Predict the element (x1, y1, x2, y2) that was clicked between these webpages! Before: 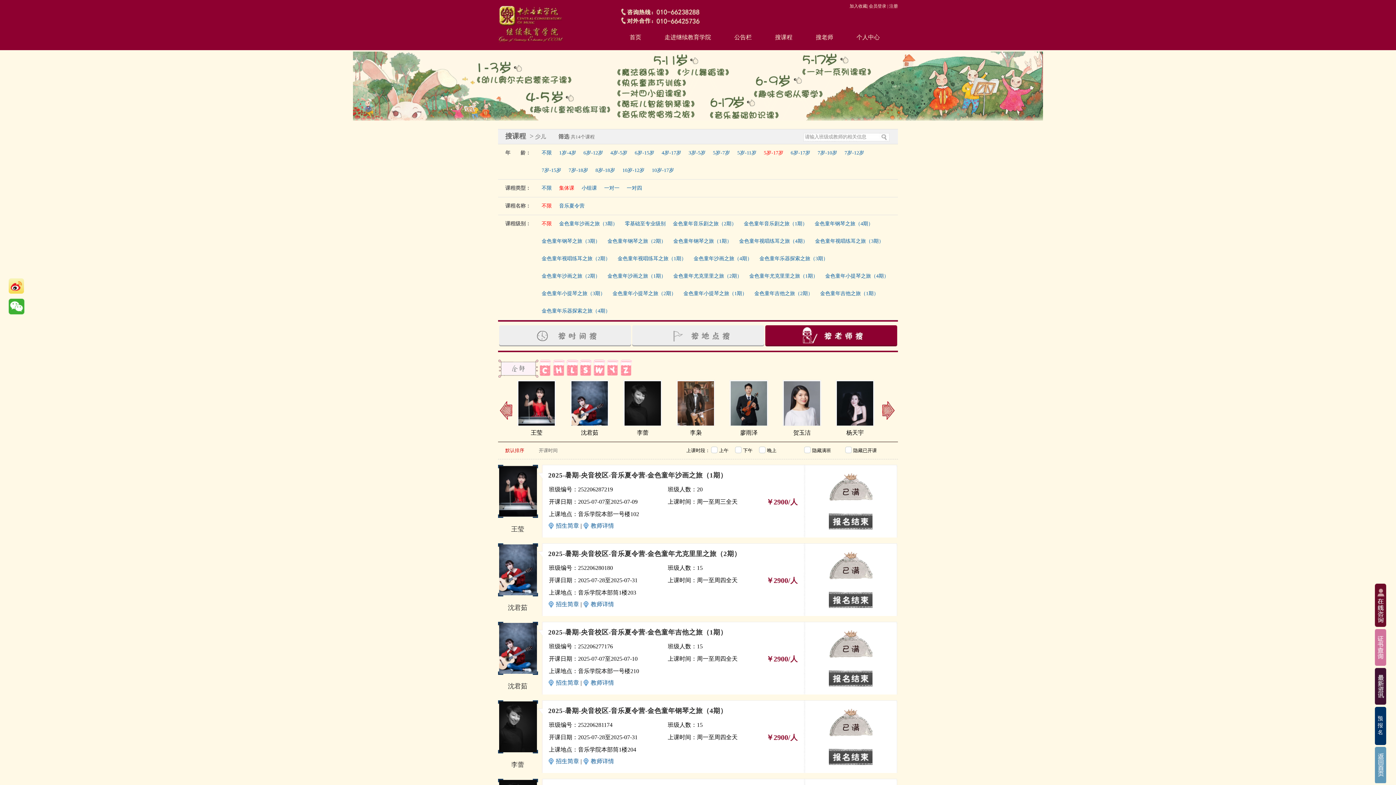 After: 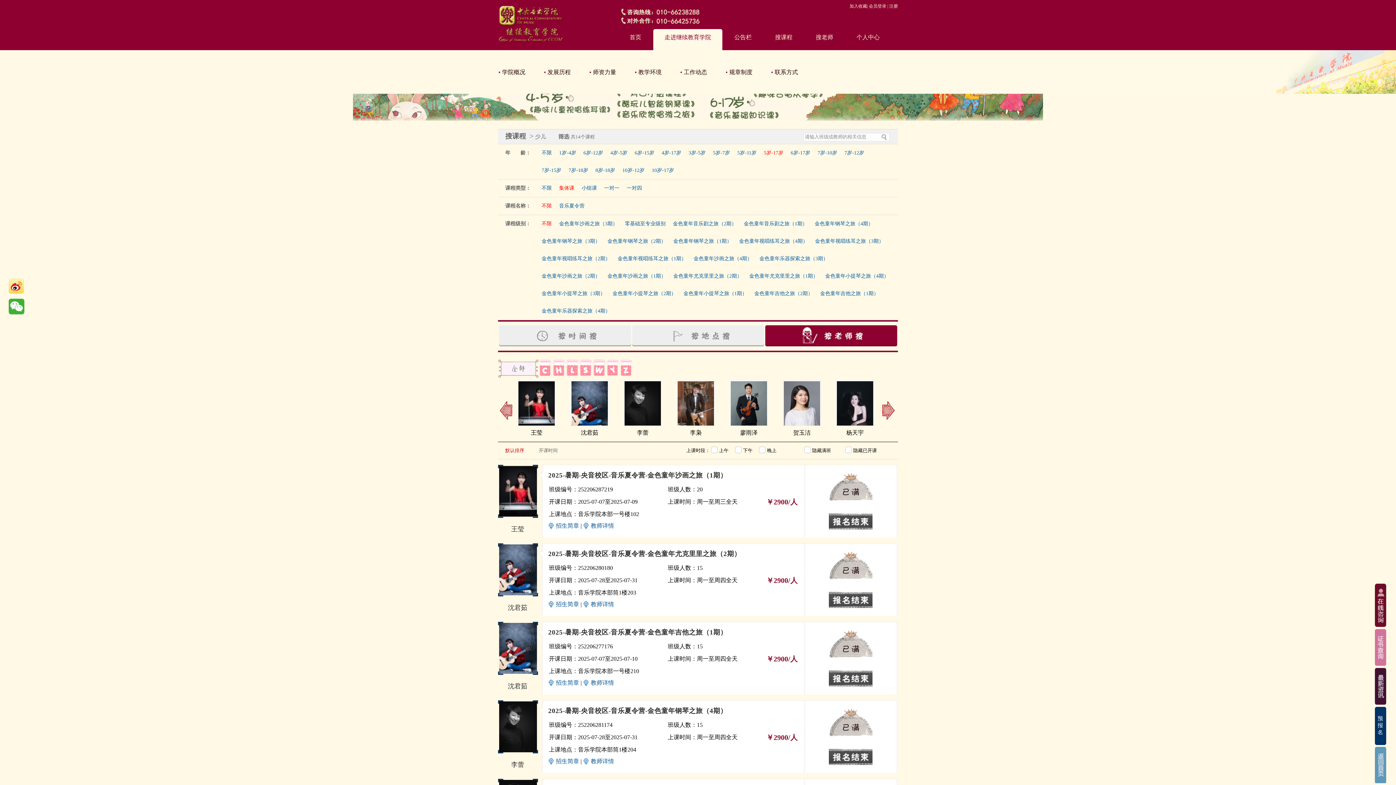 Action: bbox: (653, 29, 722, 50) label: 走进继续教育学院